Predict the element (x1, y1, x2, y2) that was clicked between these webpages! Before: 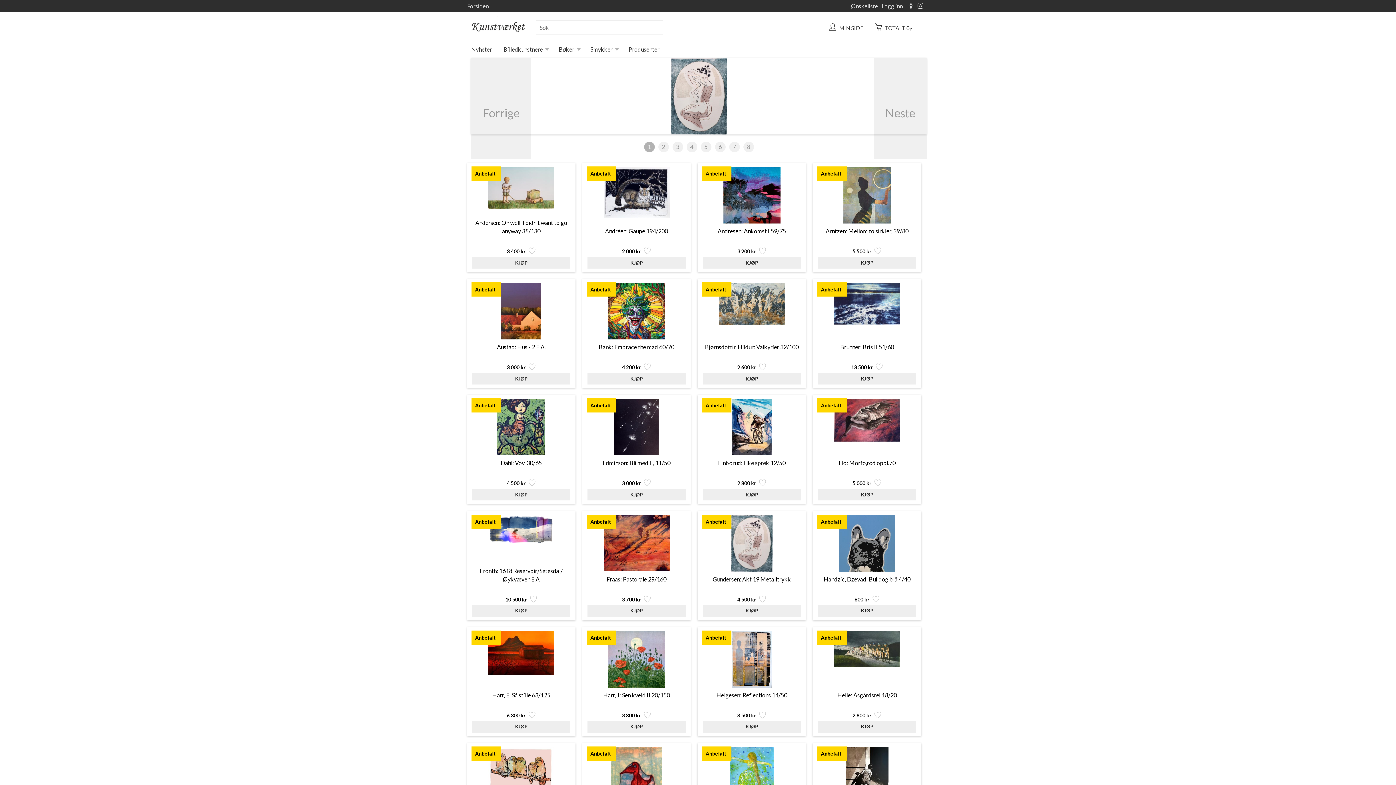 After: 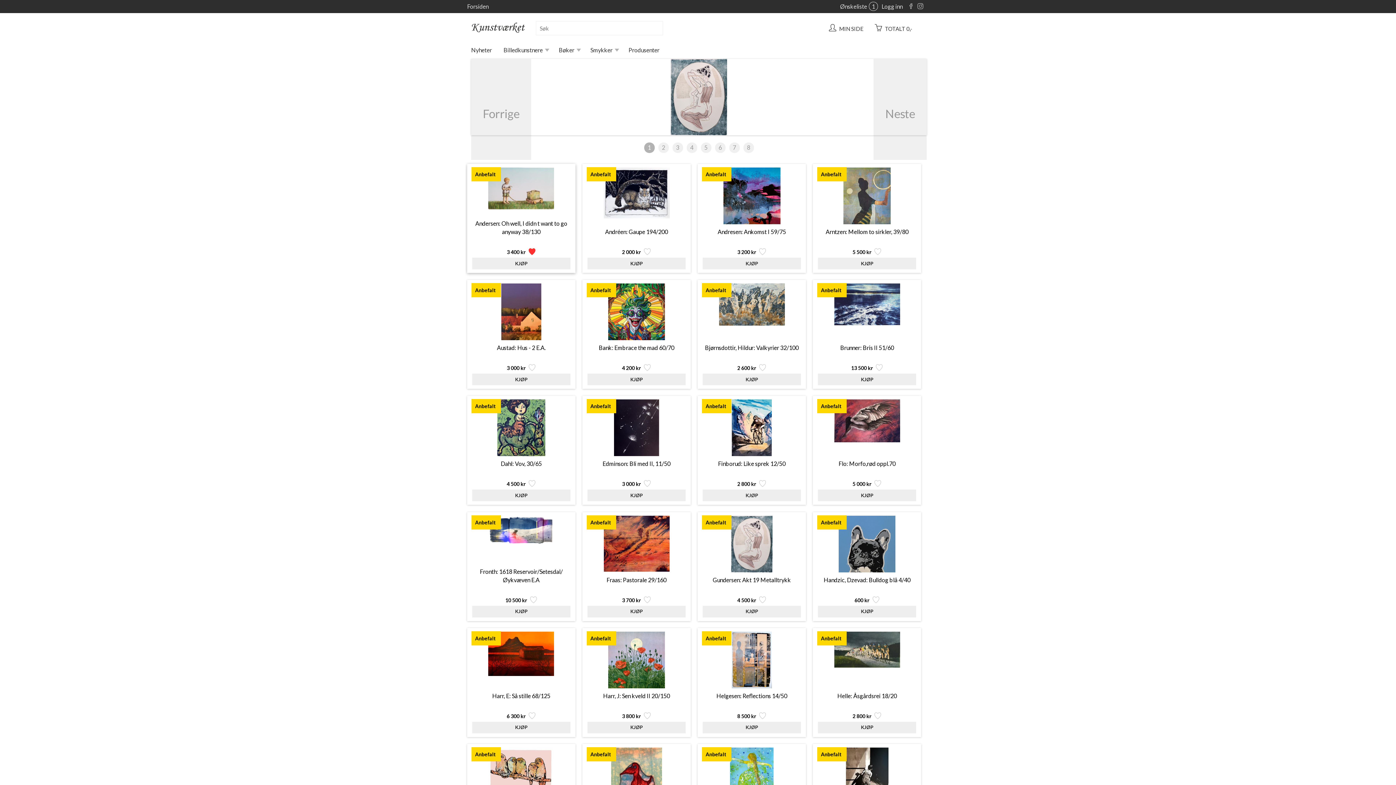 Action: bbox: (526, 249, 535, 256)